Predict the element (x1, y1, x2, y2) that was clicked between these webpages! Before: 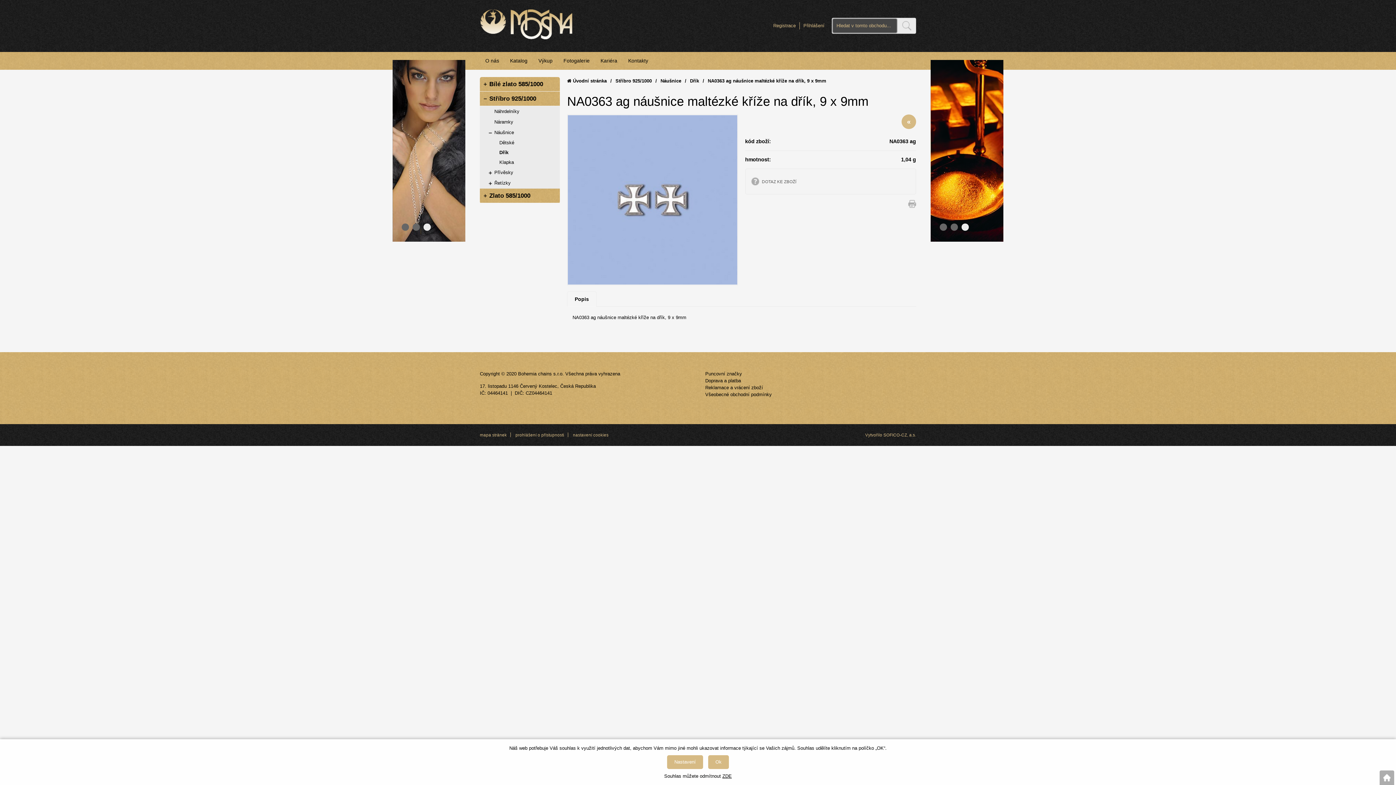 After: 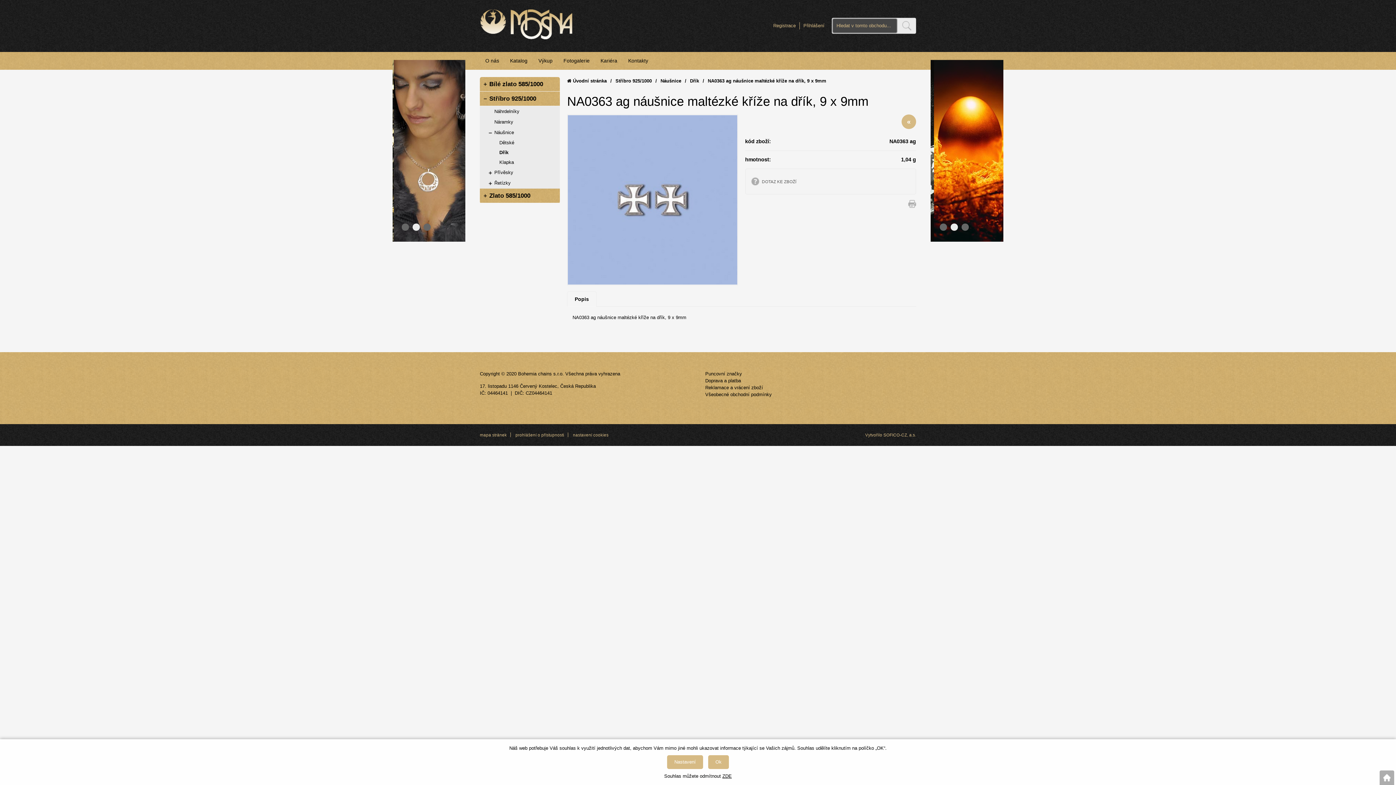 Action: bbox: (908, 199, 916, 207)